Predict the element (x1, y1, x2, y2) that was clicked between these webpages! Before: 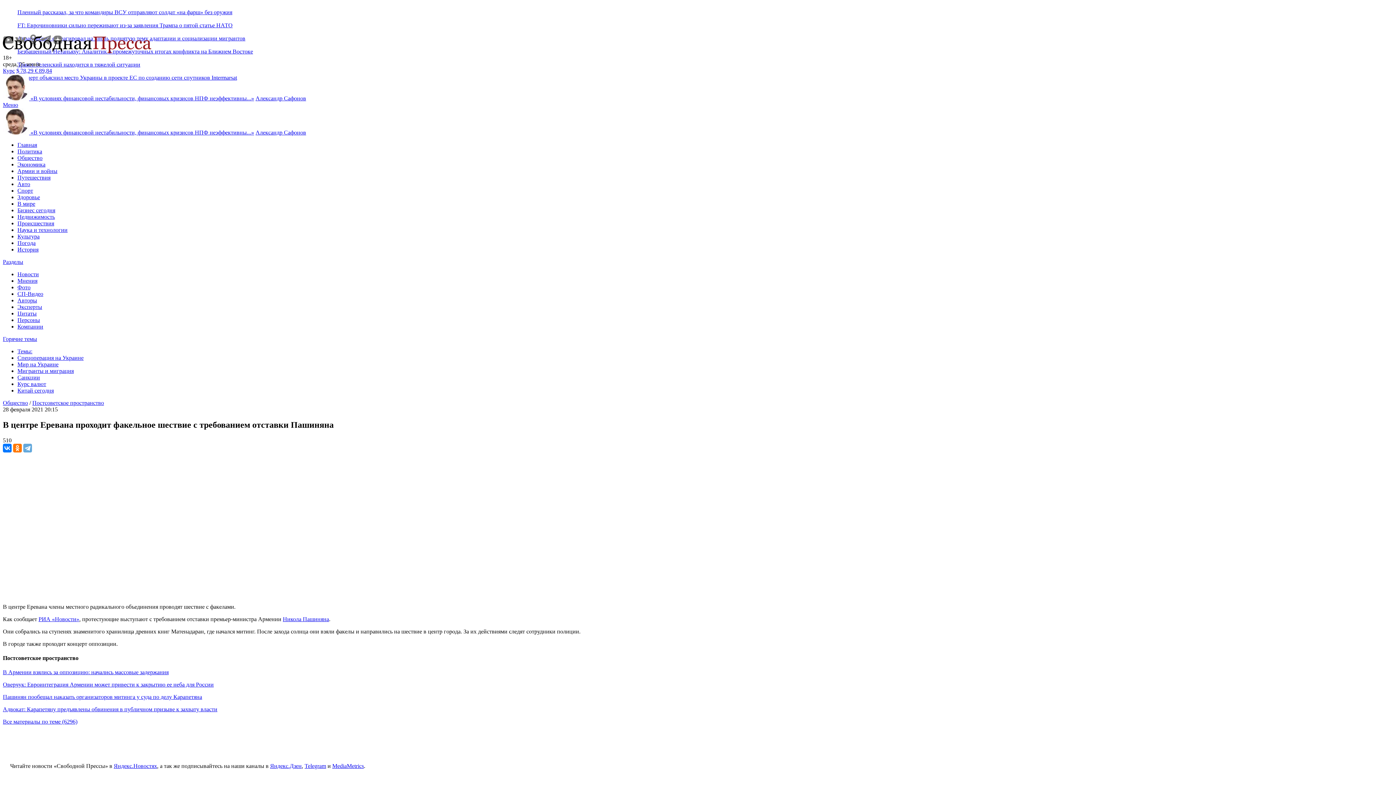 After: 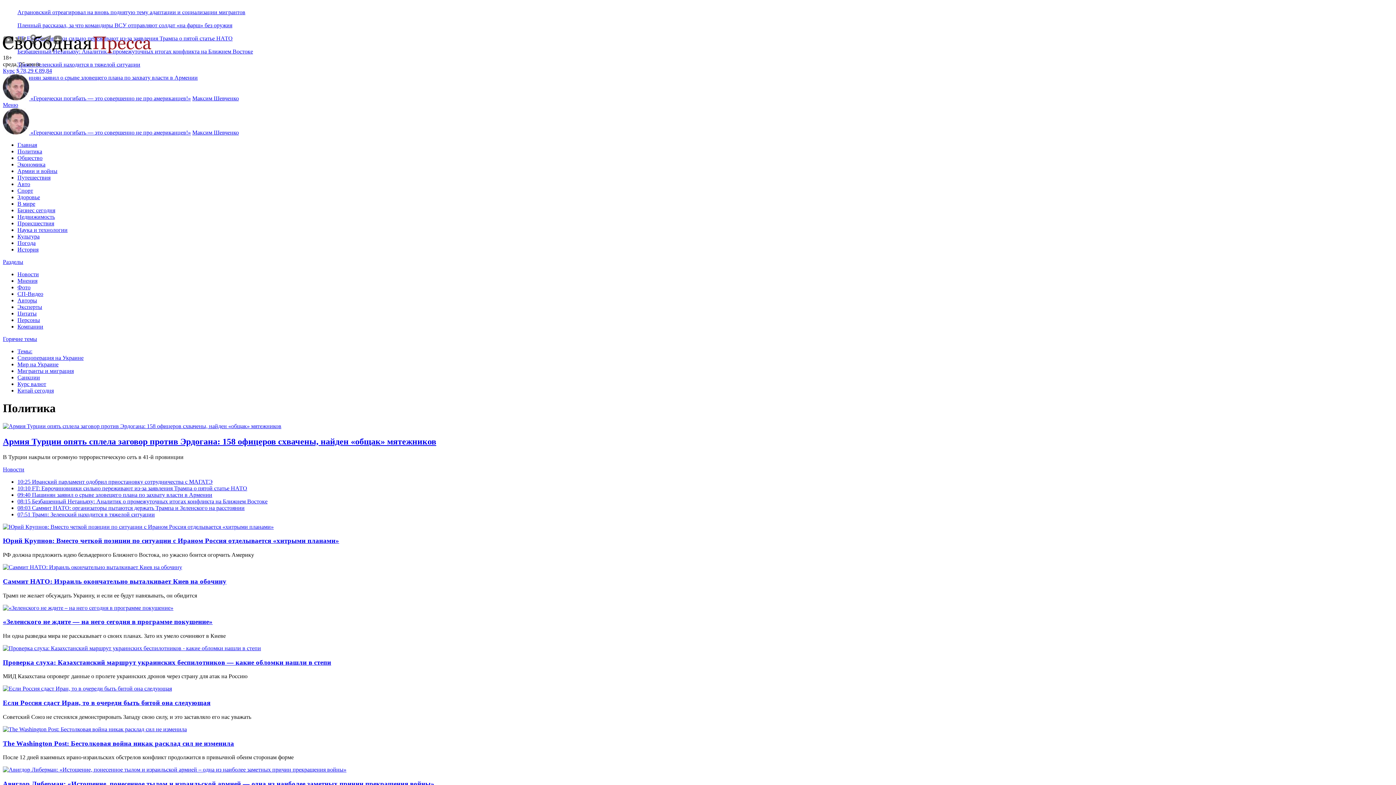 Action: bbox: (17, 148, 42, 154) label: Политика